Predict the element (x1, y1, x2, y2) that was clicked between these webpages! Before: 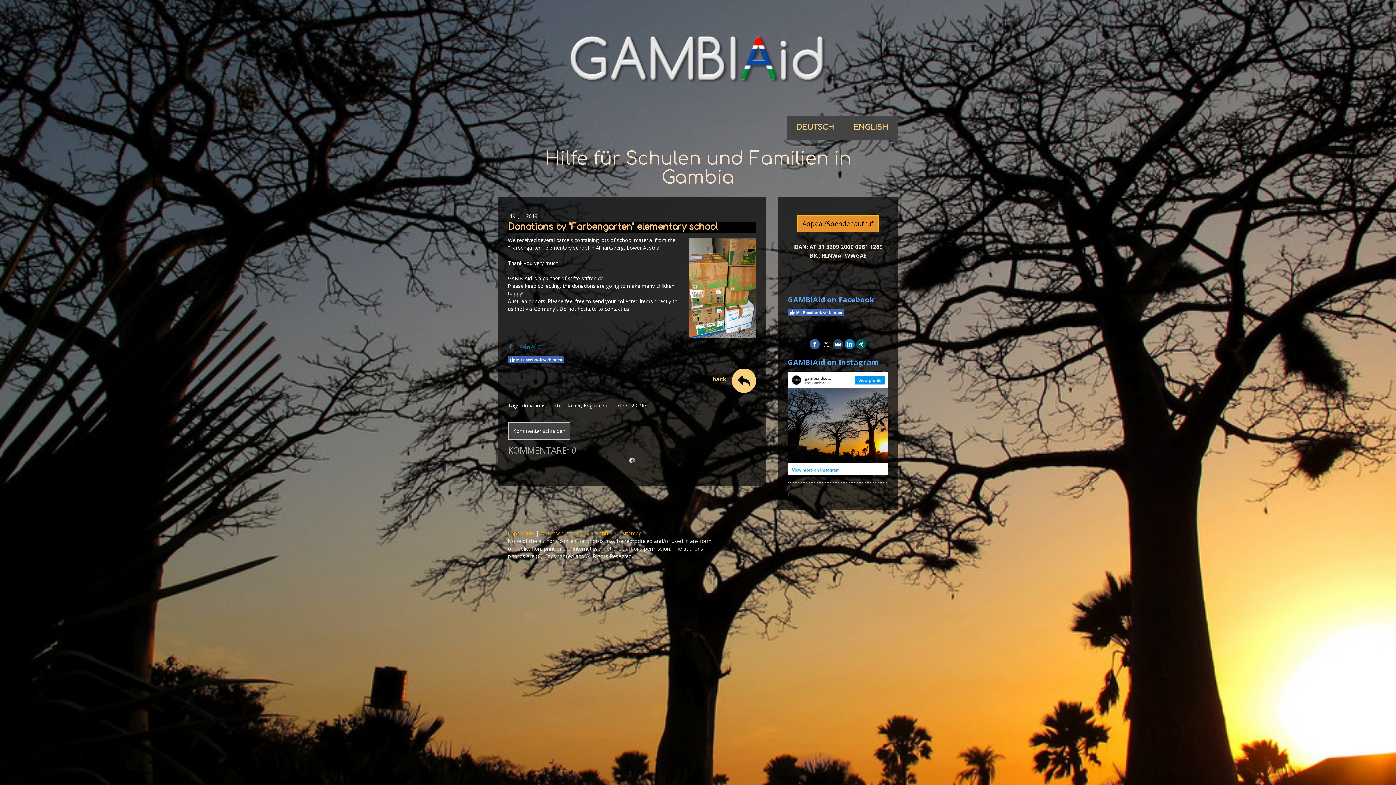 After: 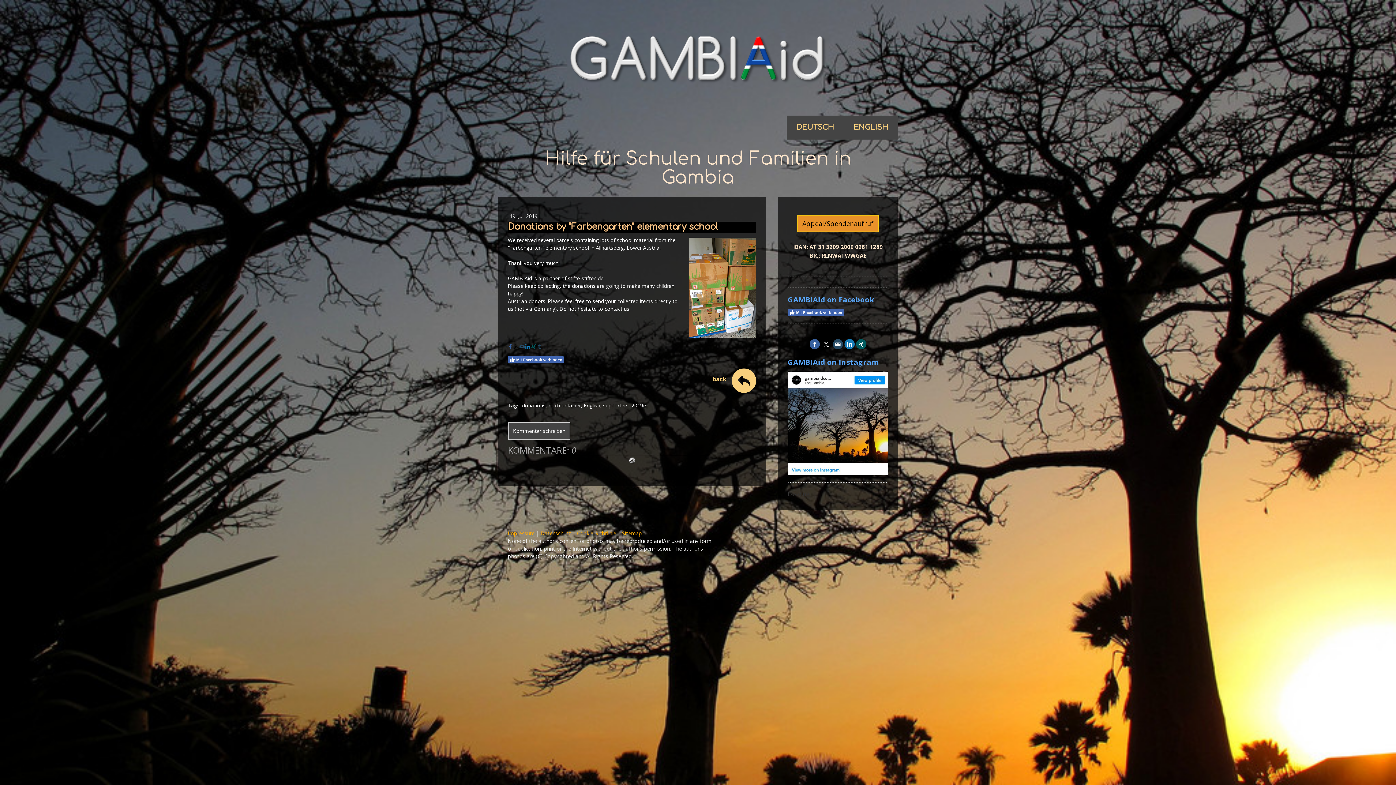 Action: bbox: (513, 344, 518, 349)